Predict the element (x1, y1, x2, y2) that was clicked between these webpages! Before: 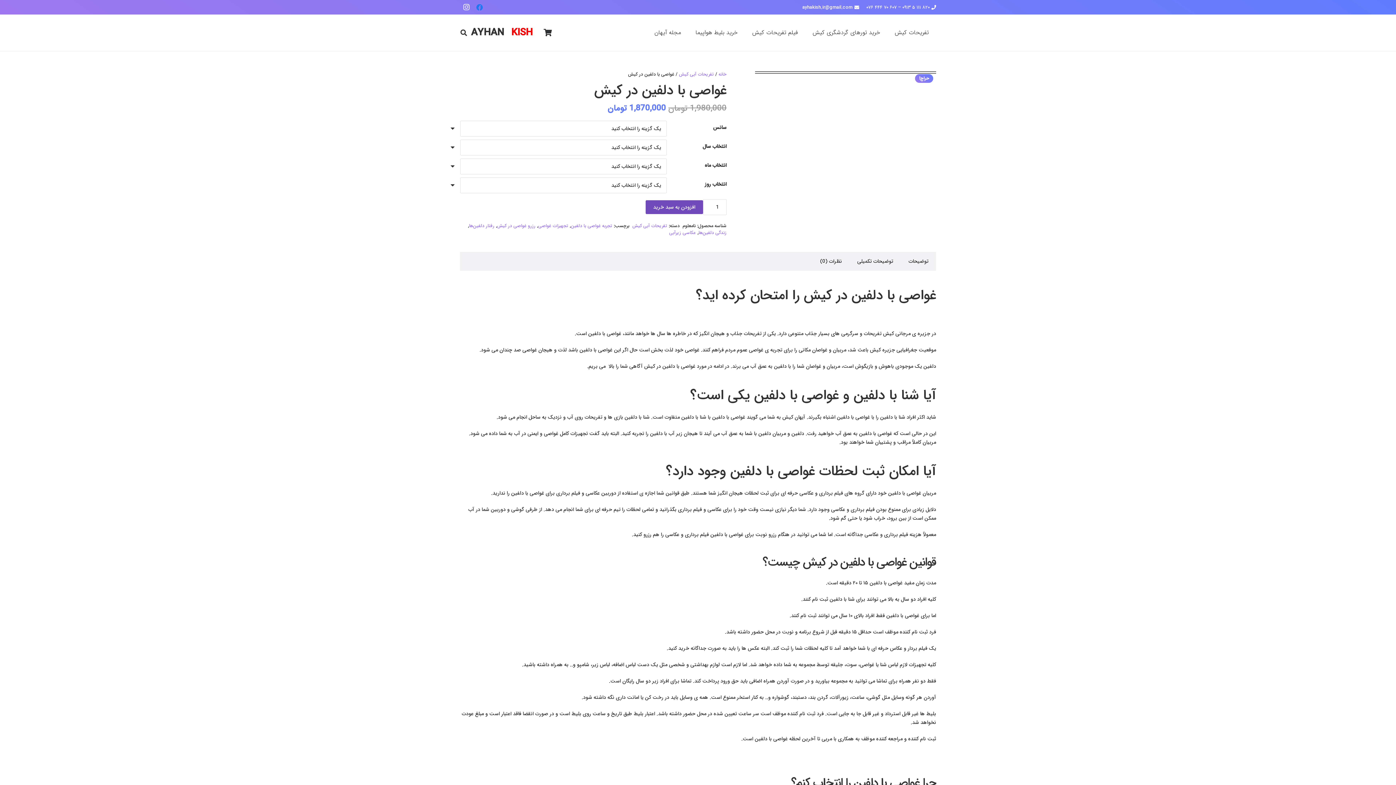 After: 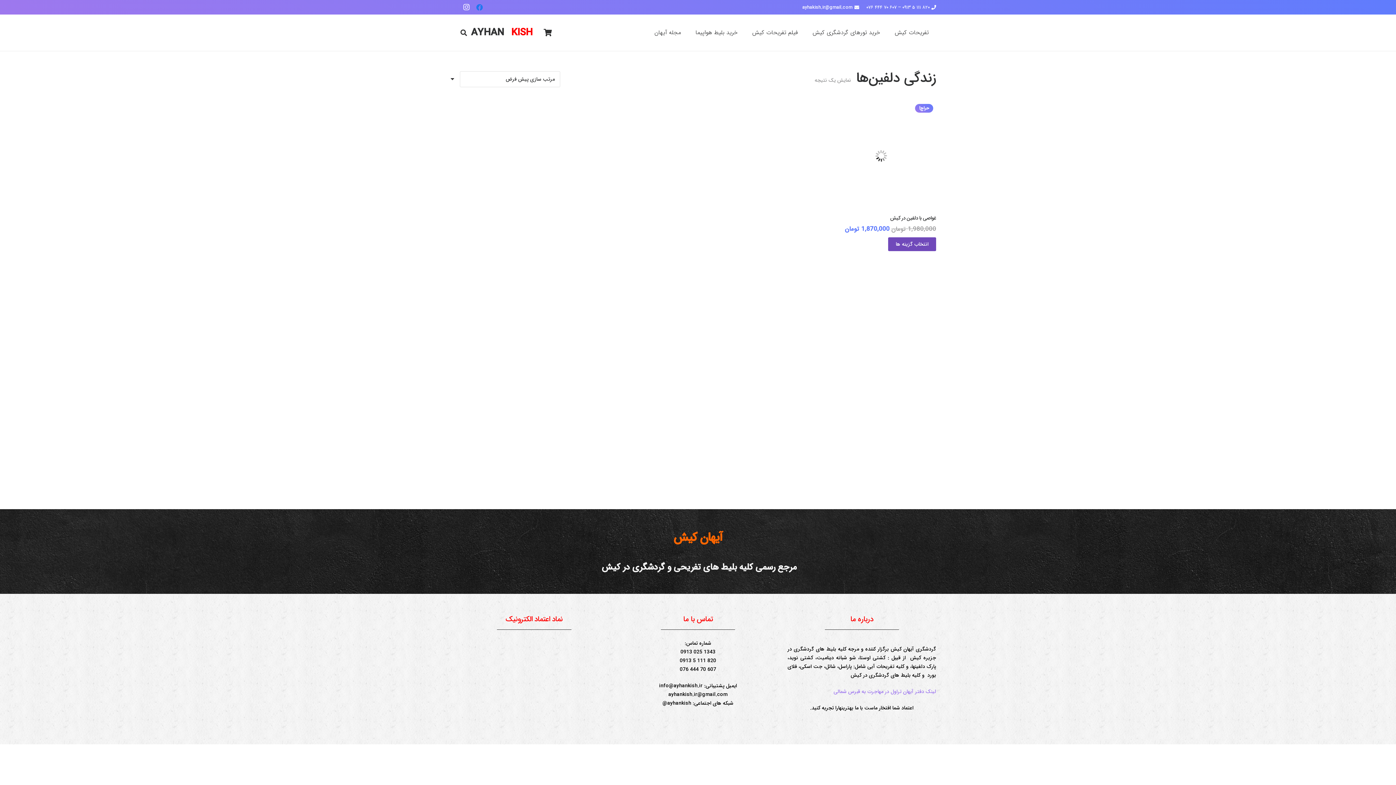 Action: label: زندگی دلفین‌ها bbox: (698, 229, 726, 236)